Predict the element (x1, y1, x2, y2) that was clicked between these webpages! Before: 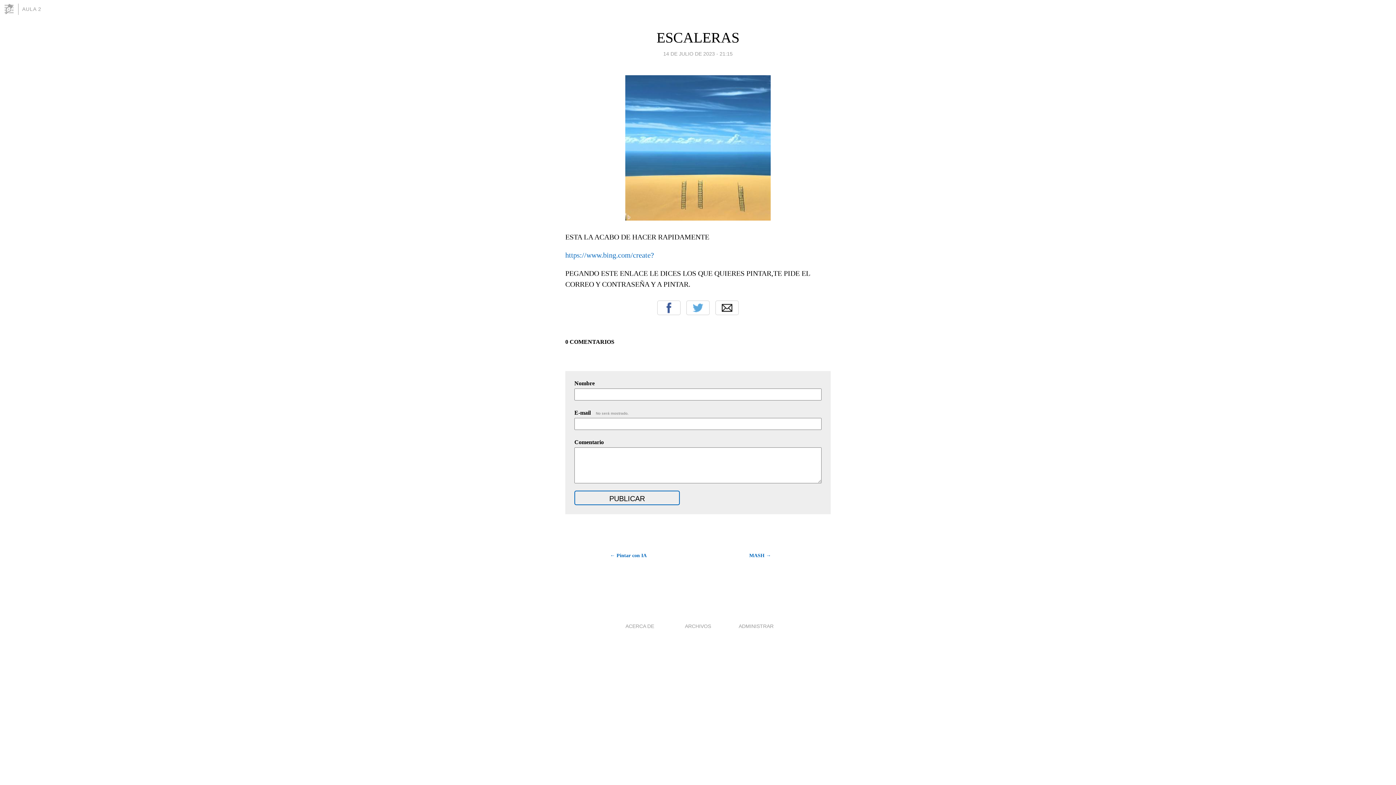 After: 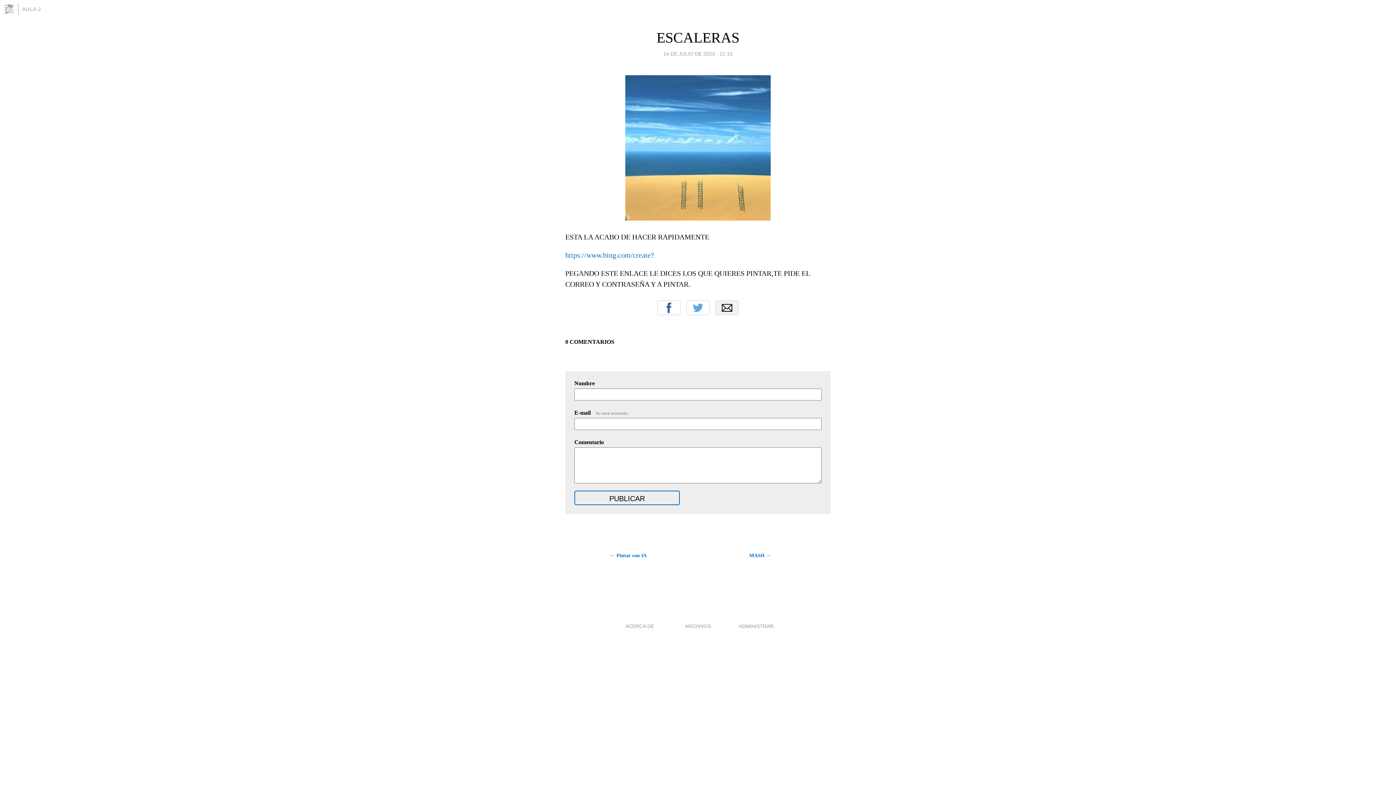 Action: label: Email bbox: (715, 300, 738, 315)